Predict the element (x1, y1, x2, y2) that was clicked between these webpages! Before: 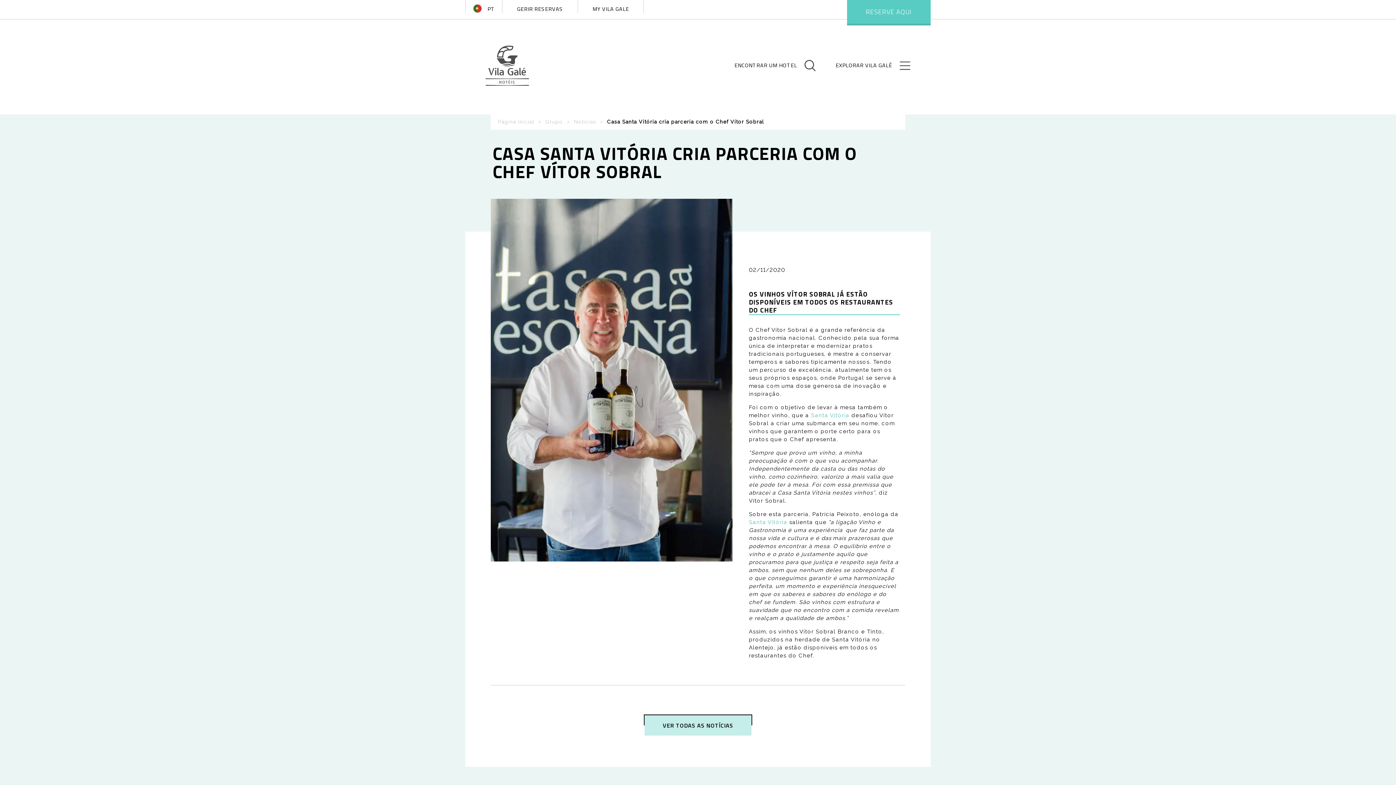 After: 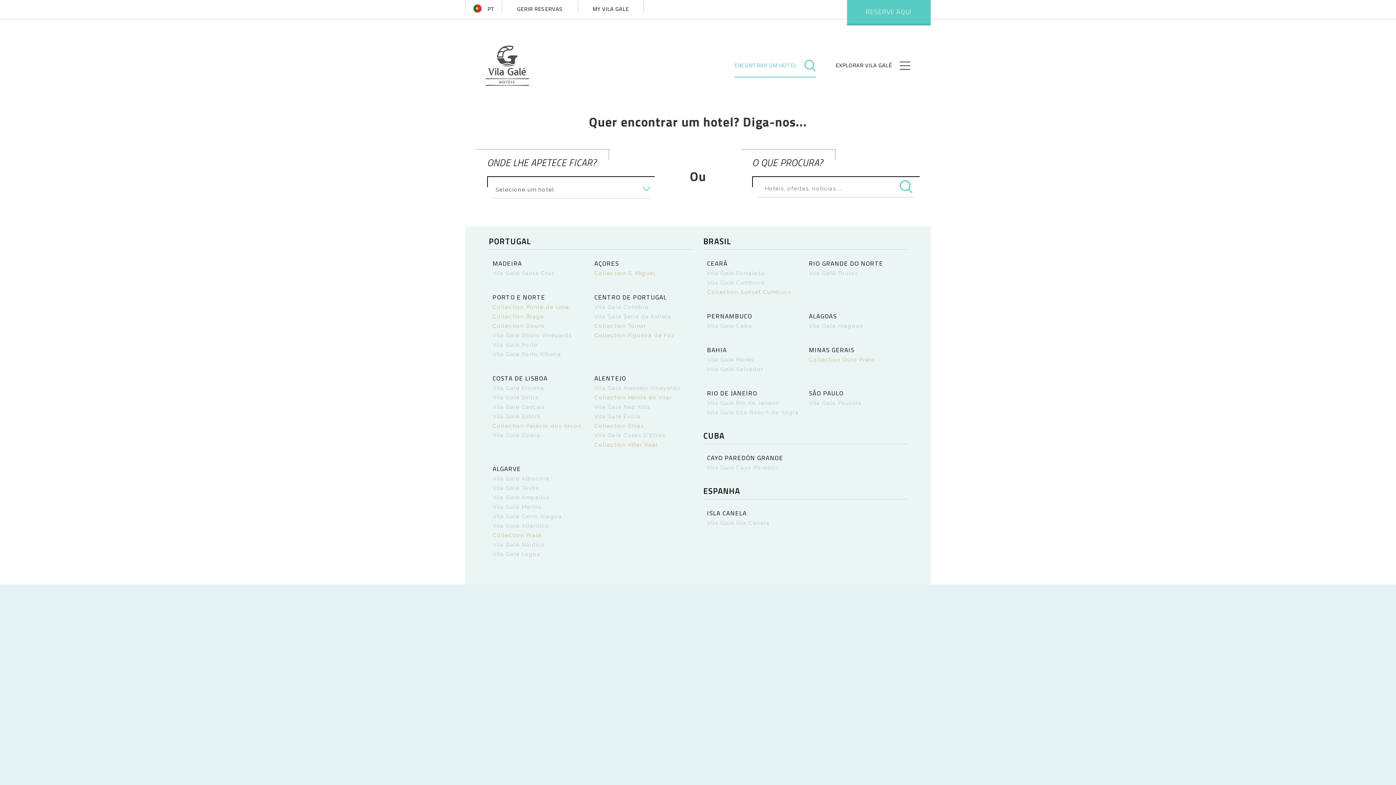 Action: bbox: (734, 60, 815, 77) label: ENCONTRAR UM HOTEL